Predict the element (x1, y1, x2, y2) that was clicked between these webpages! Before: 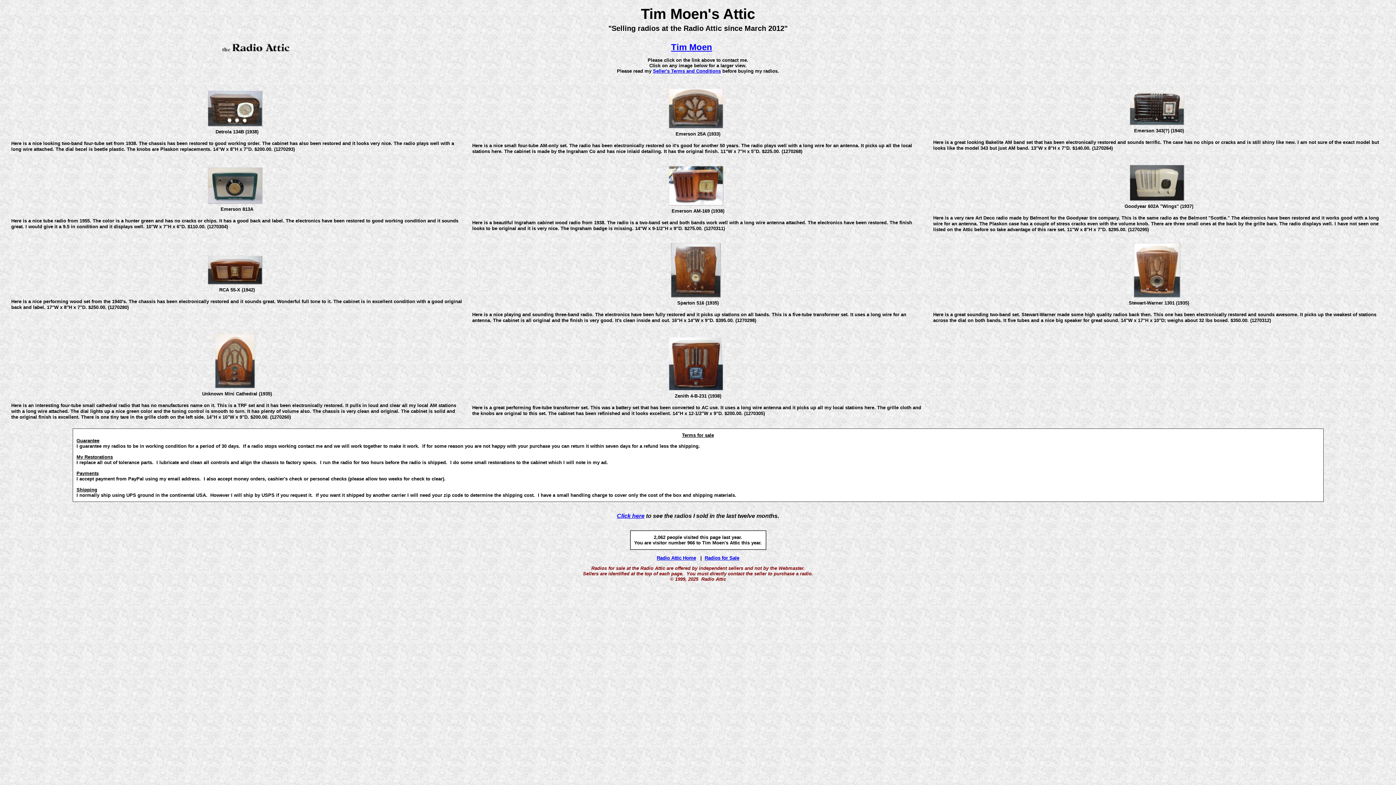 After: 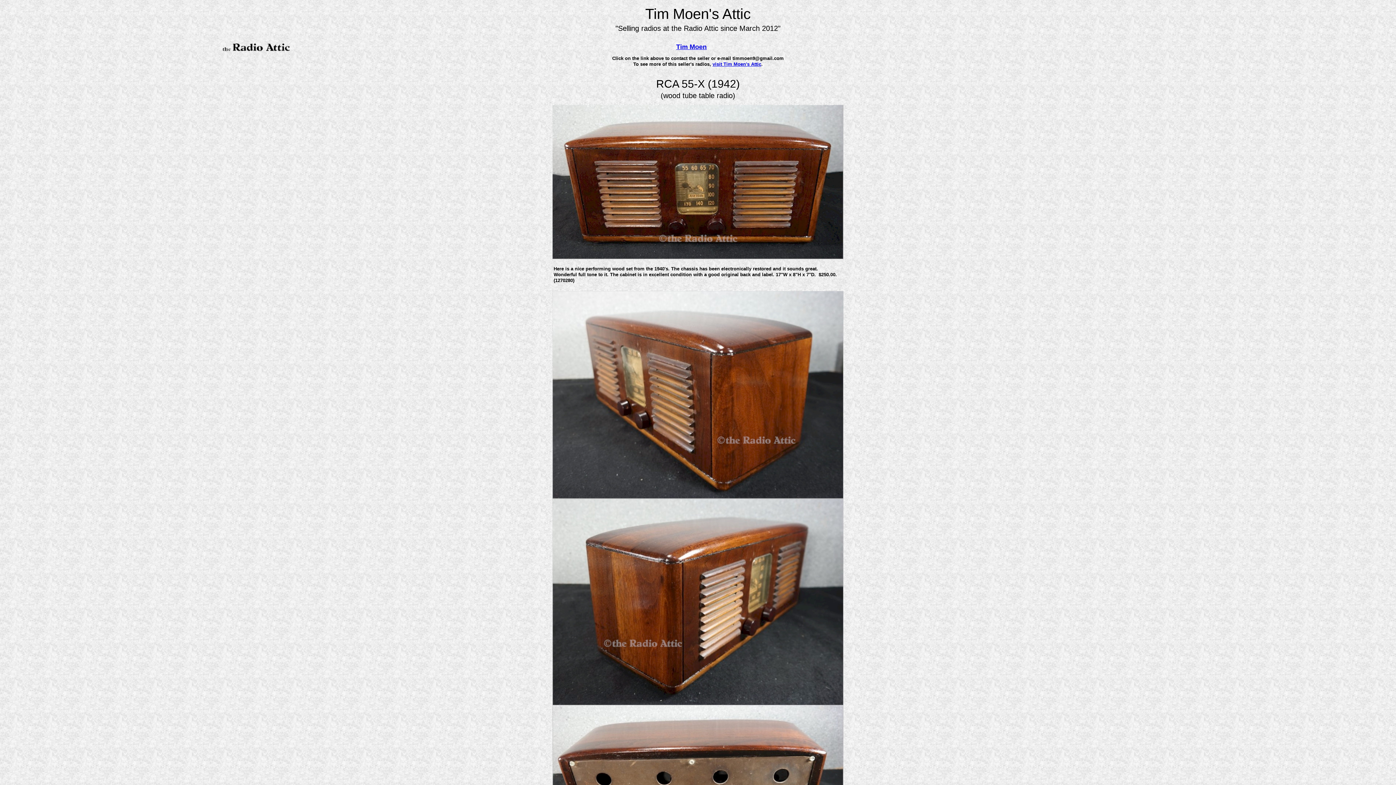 Action: bbox: (207, 280, 262, 285)